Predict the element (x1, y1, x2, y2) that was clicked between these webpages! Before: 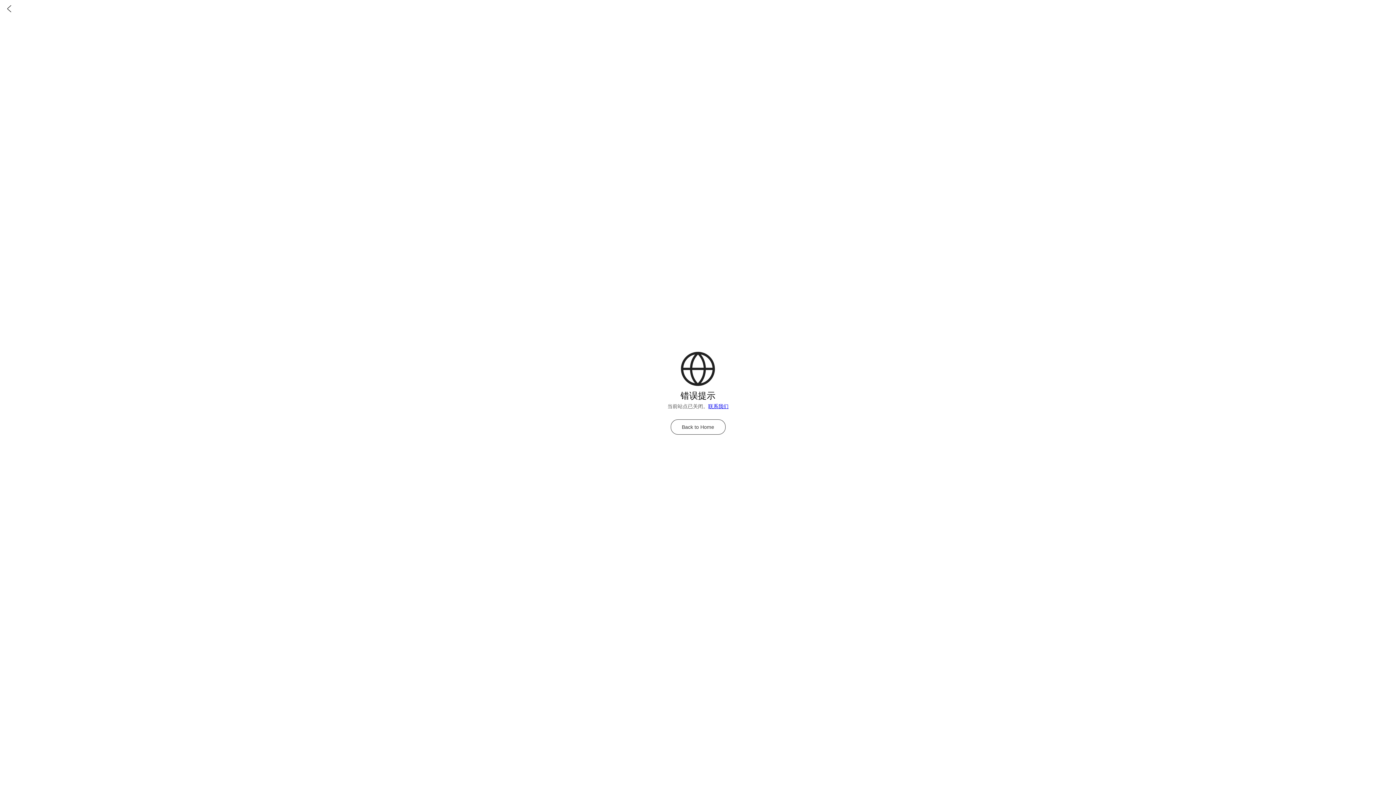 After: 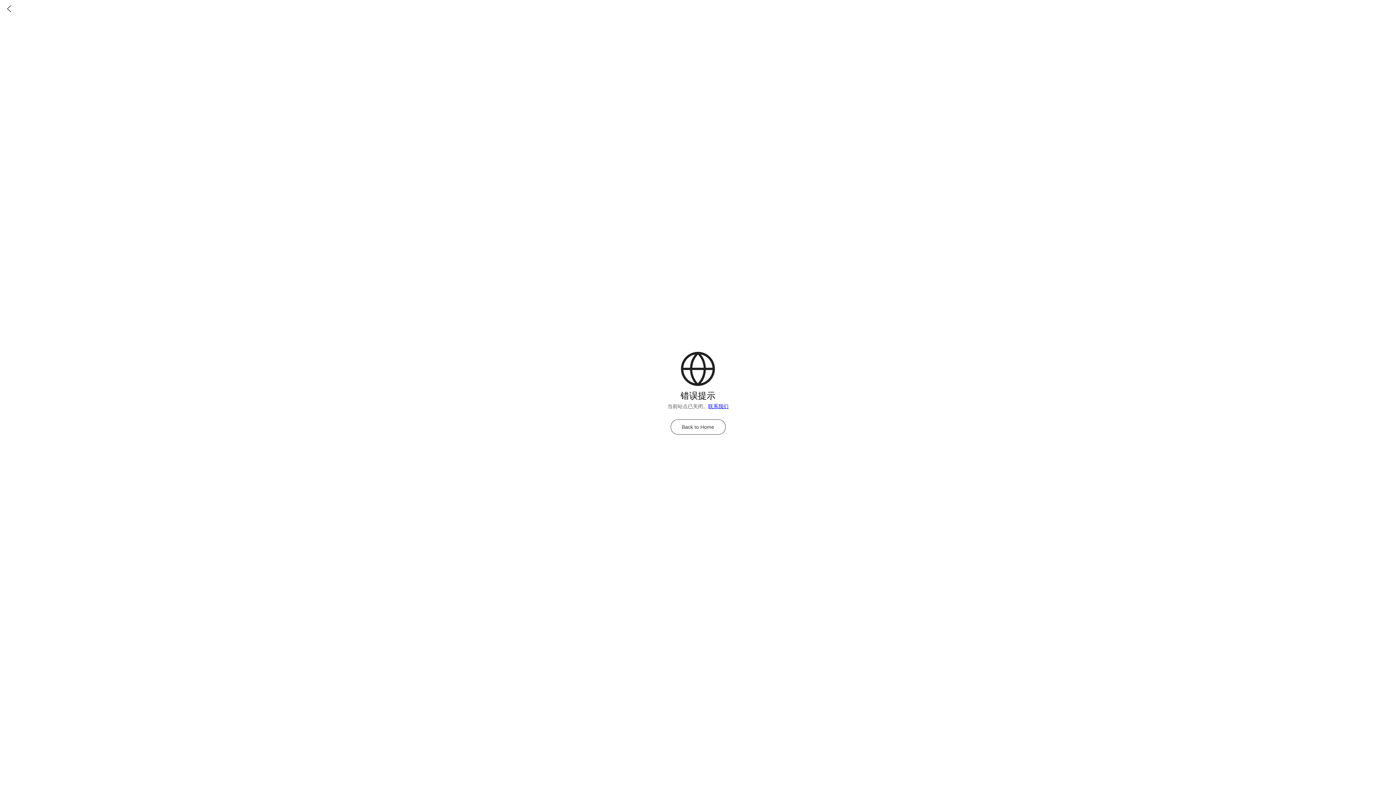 Action: bbox: (0, 0, 18, 18)